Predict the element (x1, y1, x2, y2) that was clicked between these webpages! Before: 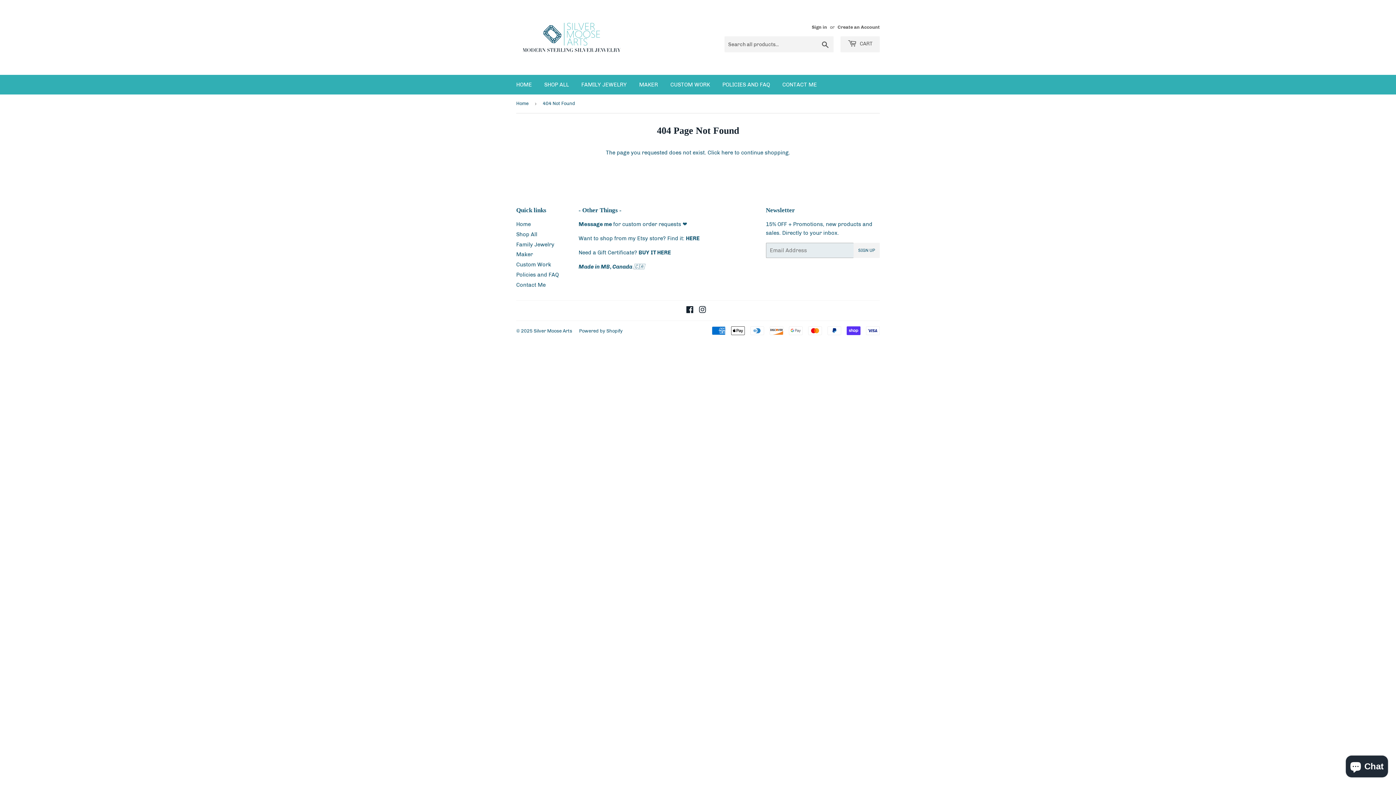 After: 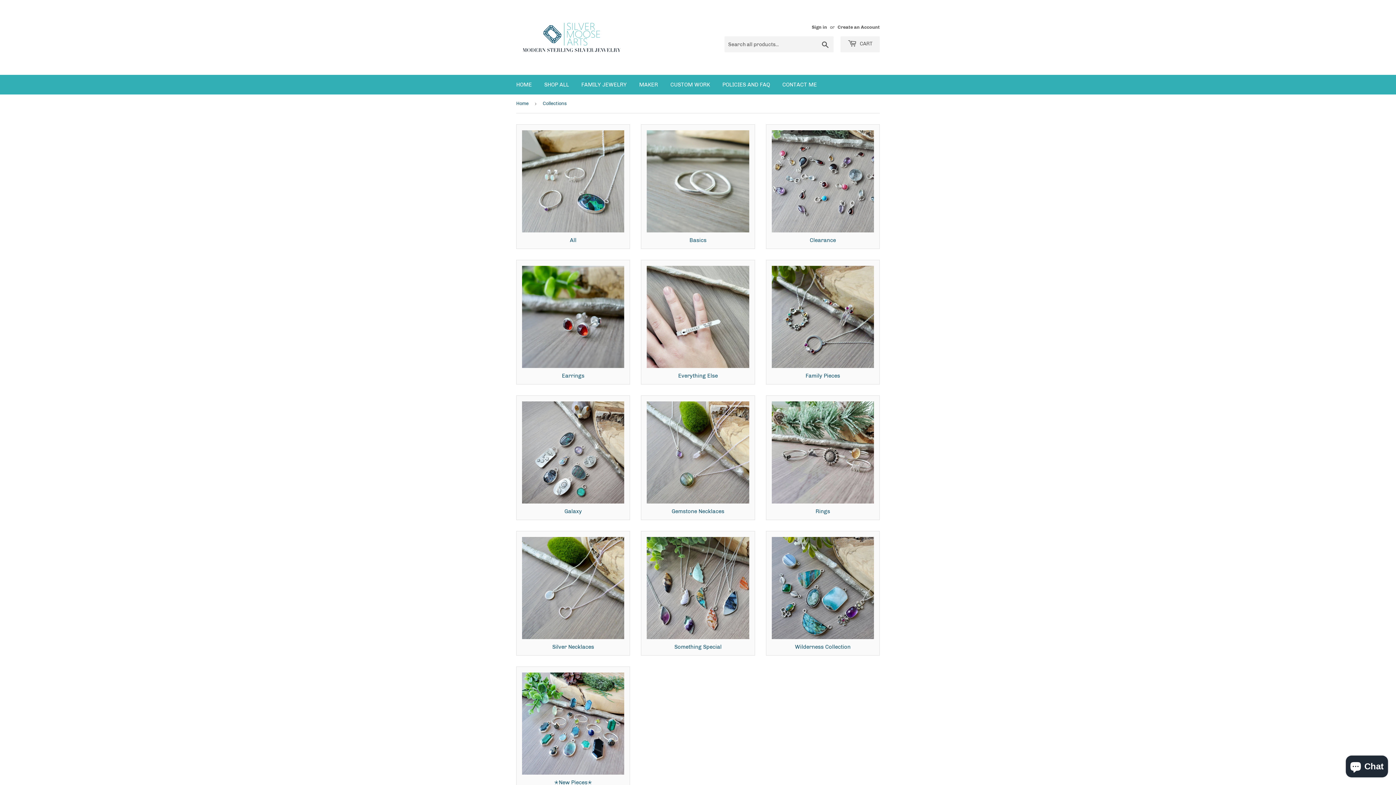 Action: label: SHOP ALL bbox: (538, 74, 574, 94)